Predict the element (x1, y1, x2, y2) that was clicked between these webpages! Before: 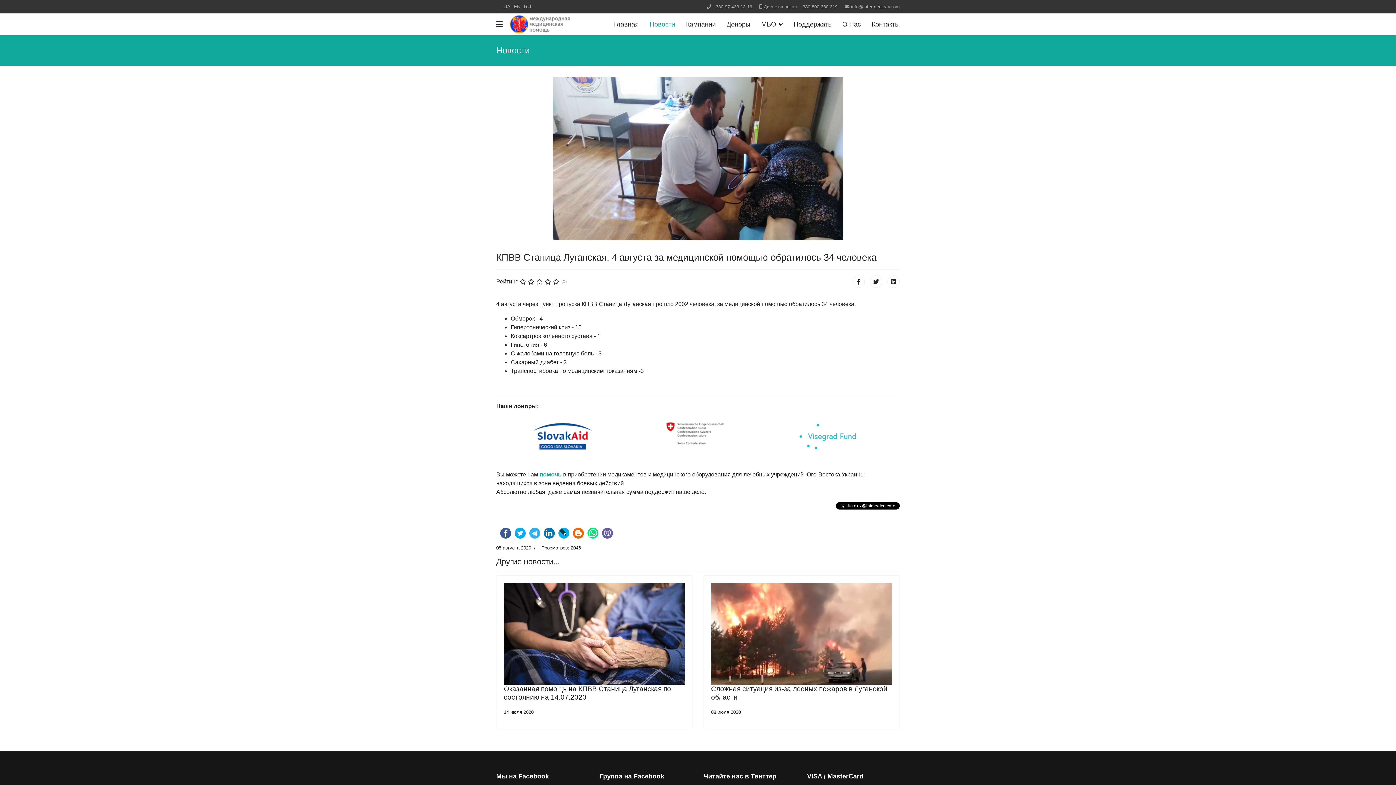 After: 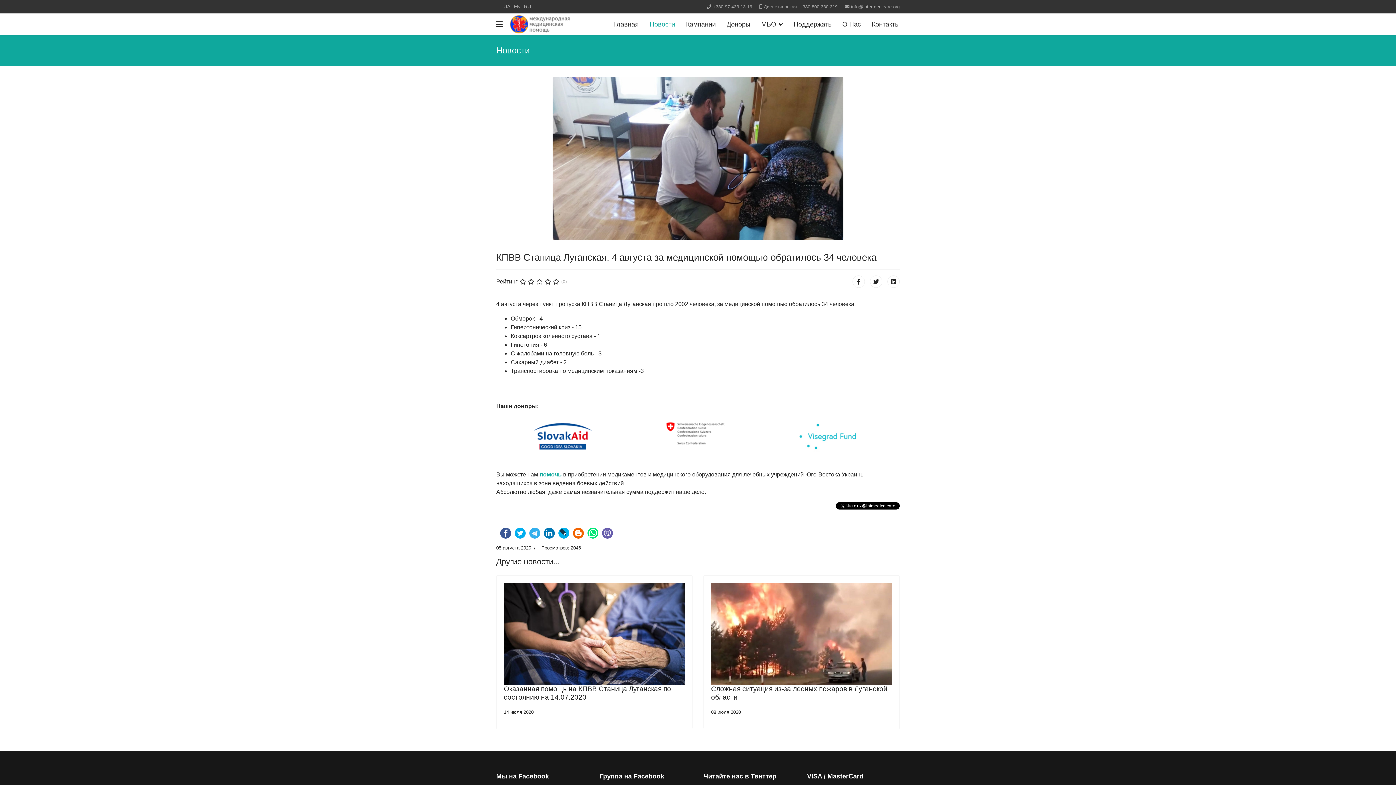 Action: bbox: (496, 420, 628, 452)